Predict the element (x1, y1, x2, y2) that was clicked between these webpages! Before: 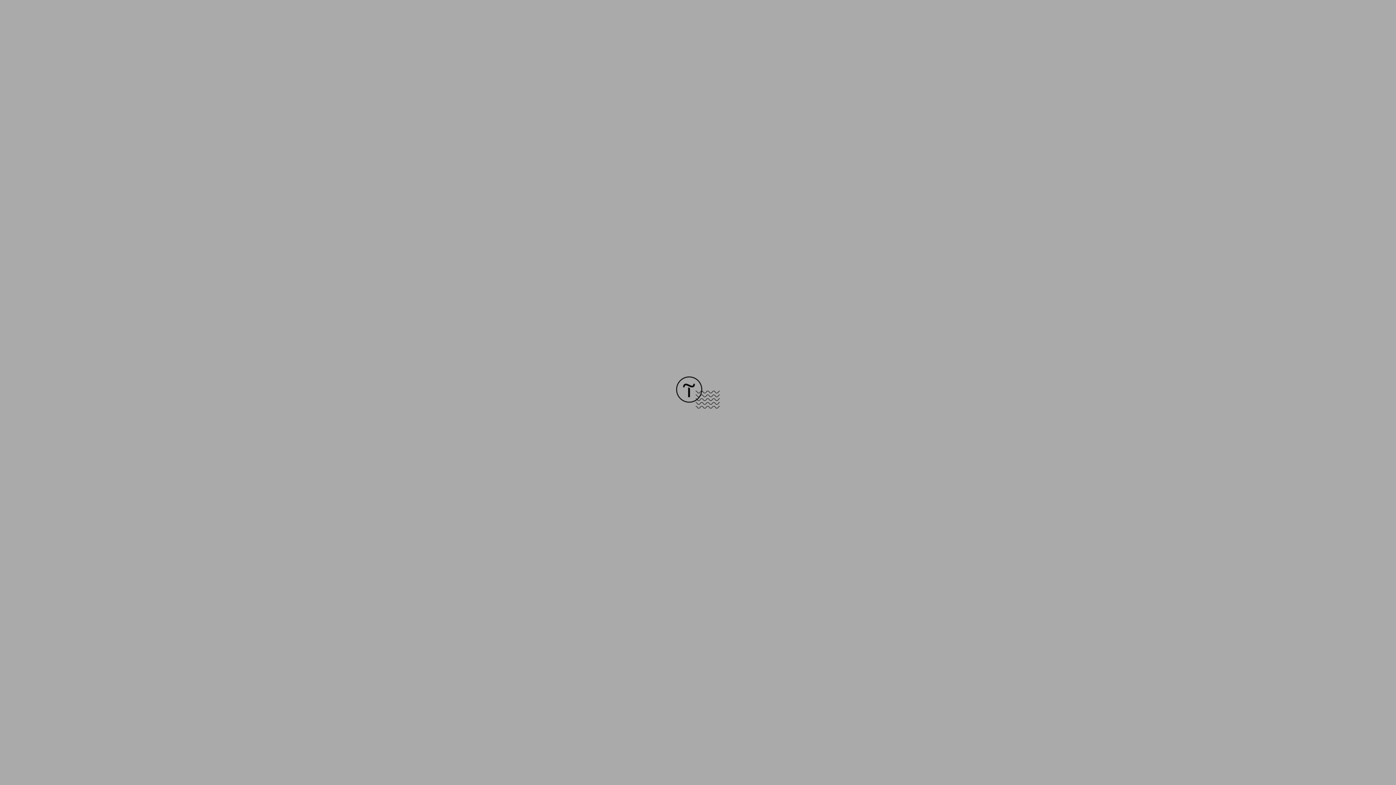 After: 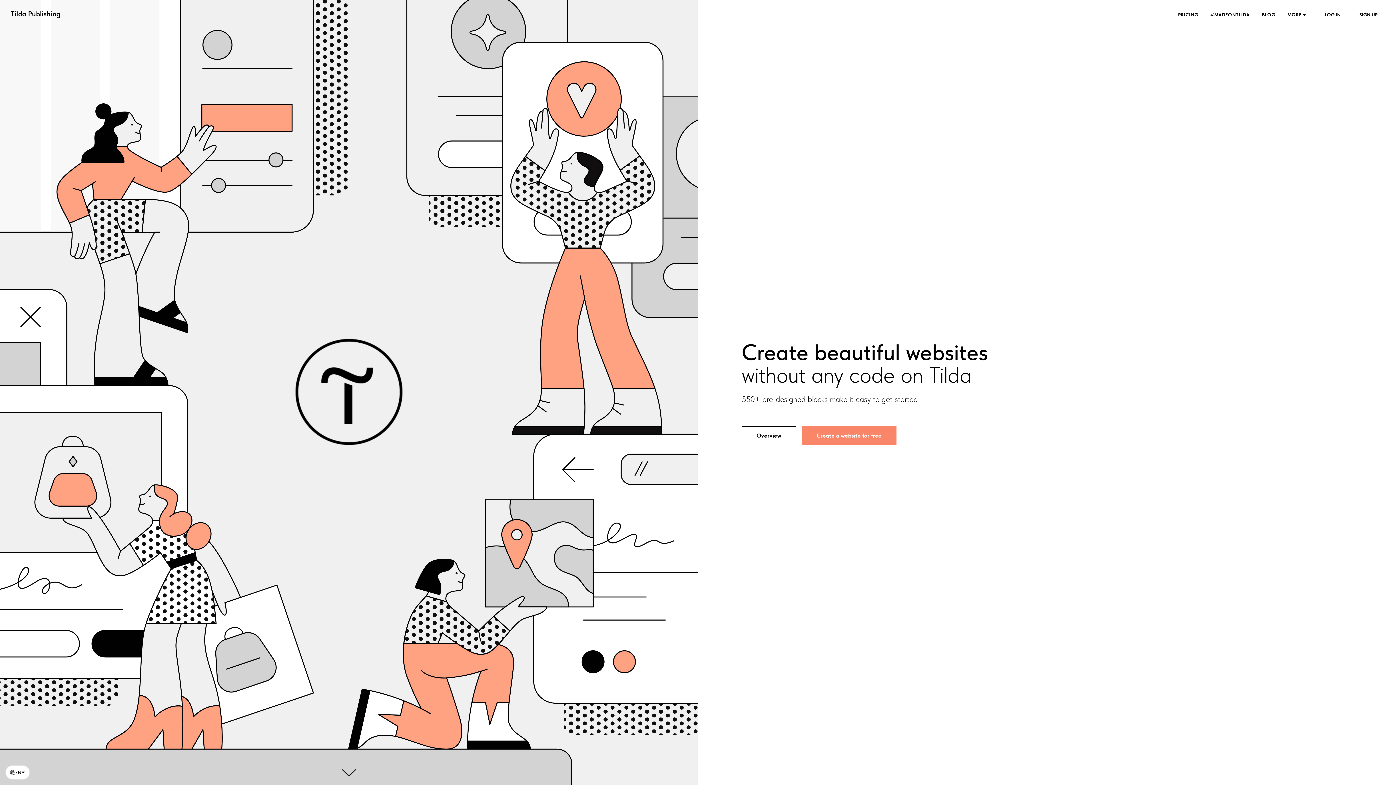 Action: bbox: (676, 403, 720, 409)